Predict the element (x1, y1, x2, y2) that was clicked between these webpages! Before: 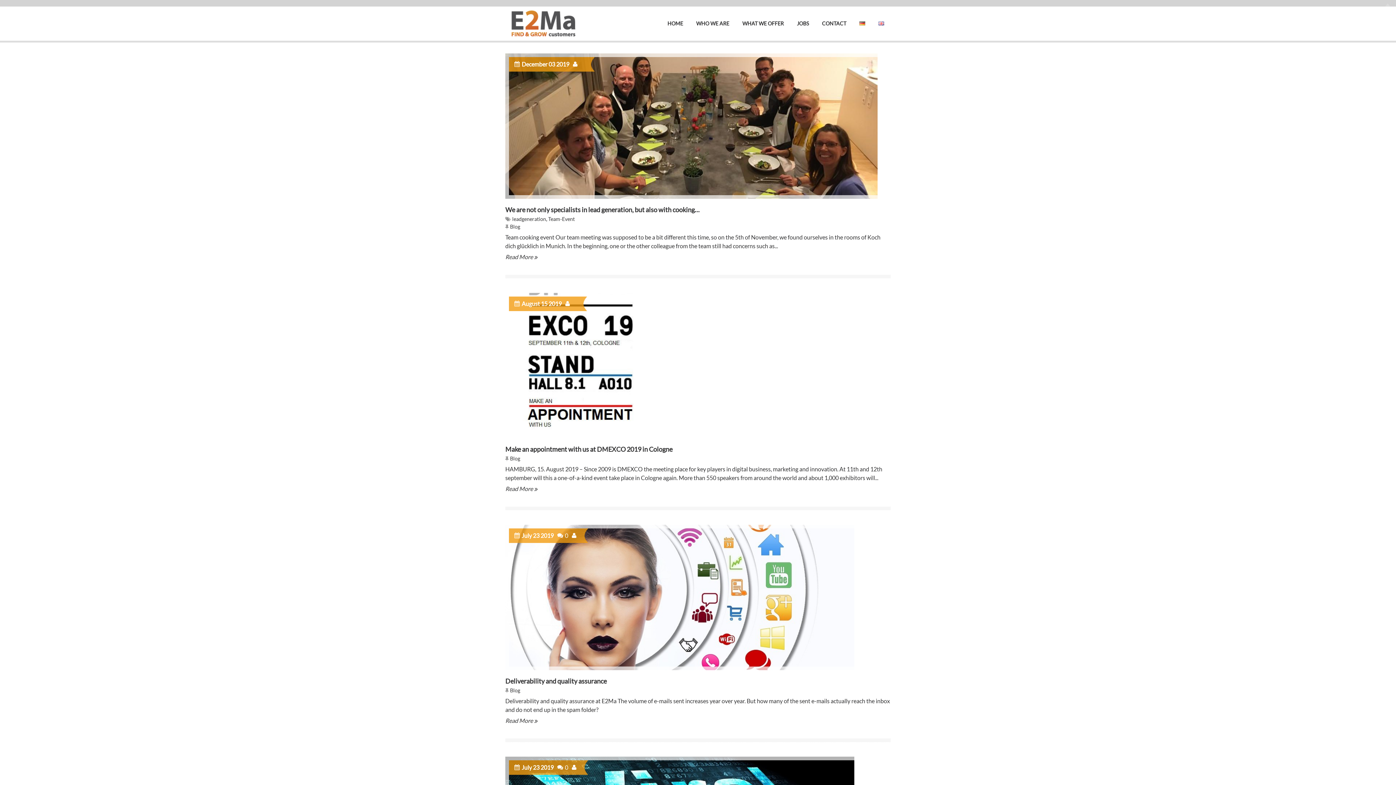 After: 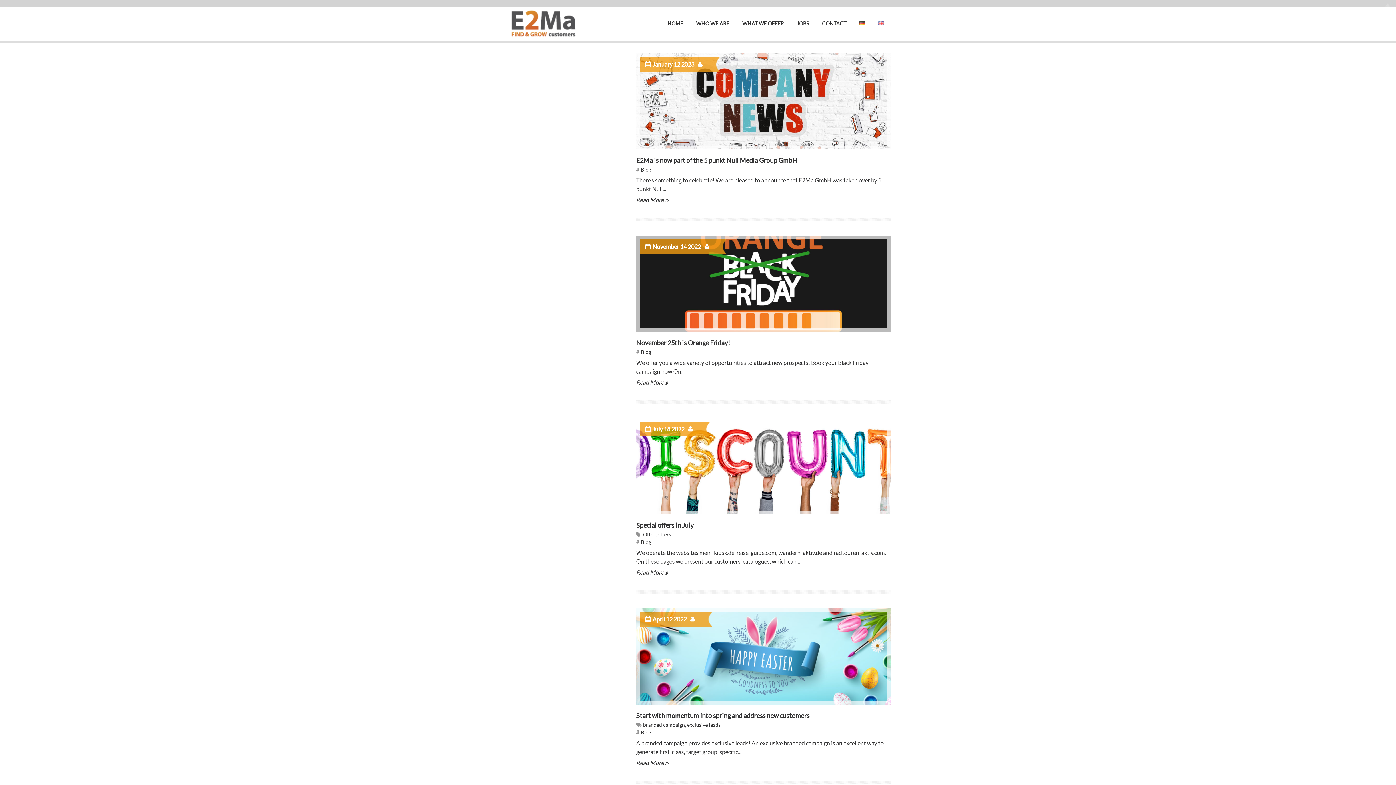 Action: label: Blog bbox: (510, 223, 520, 229)